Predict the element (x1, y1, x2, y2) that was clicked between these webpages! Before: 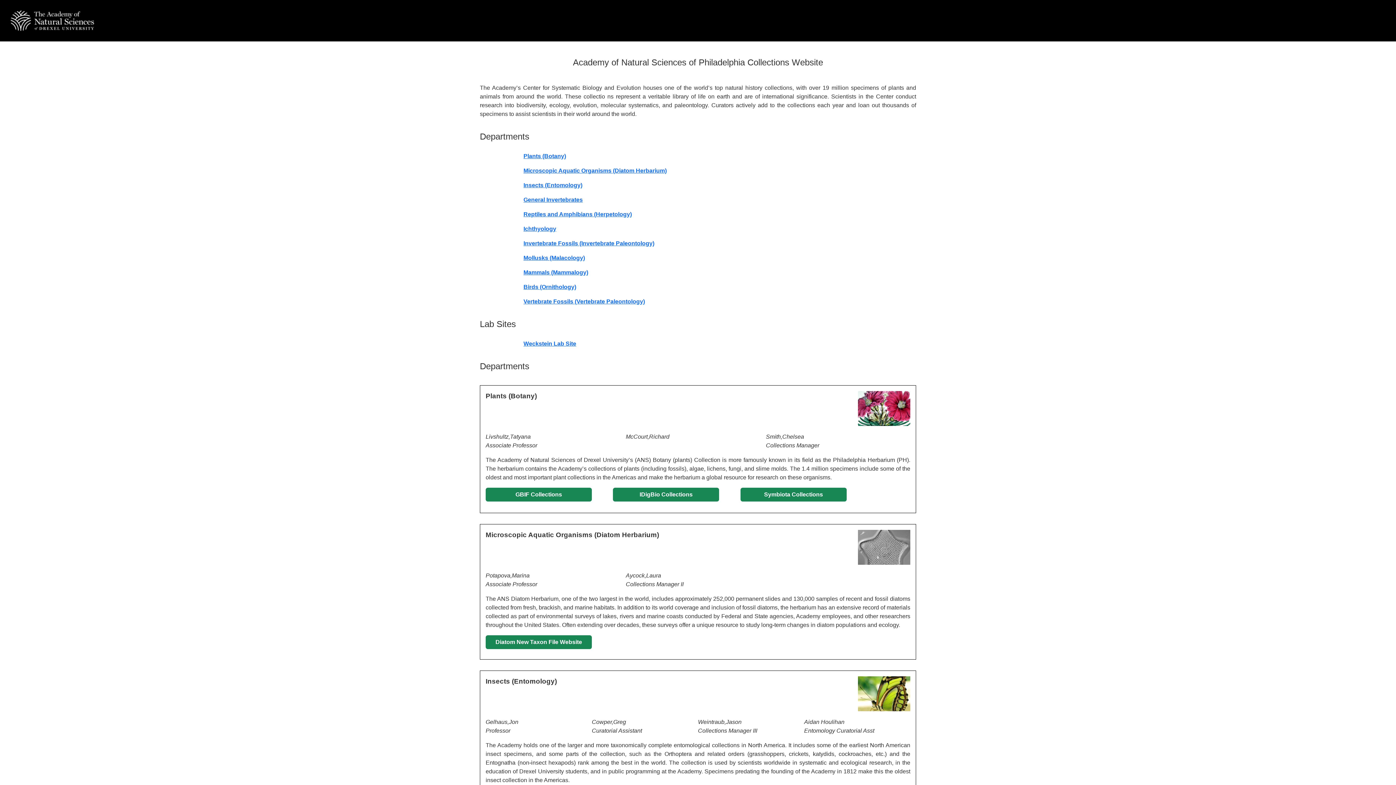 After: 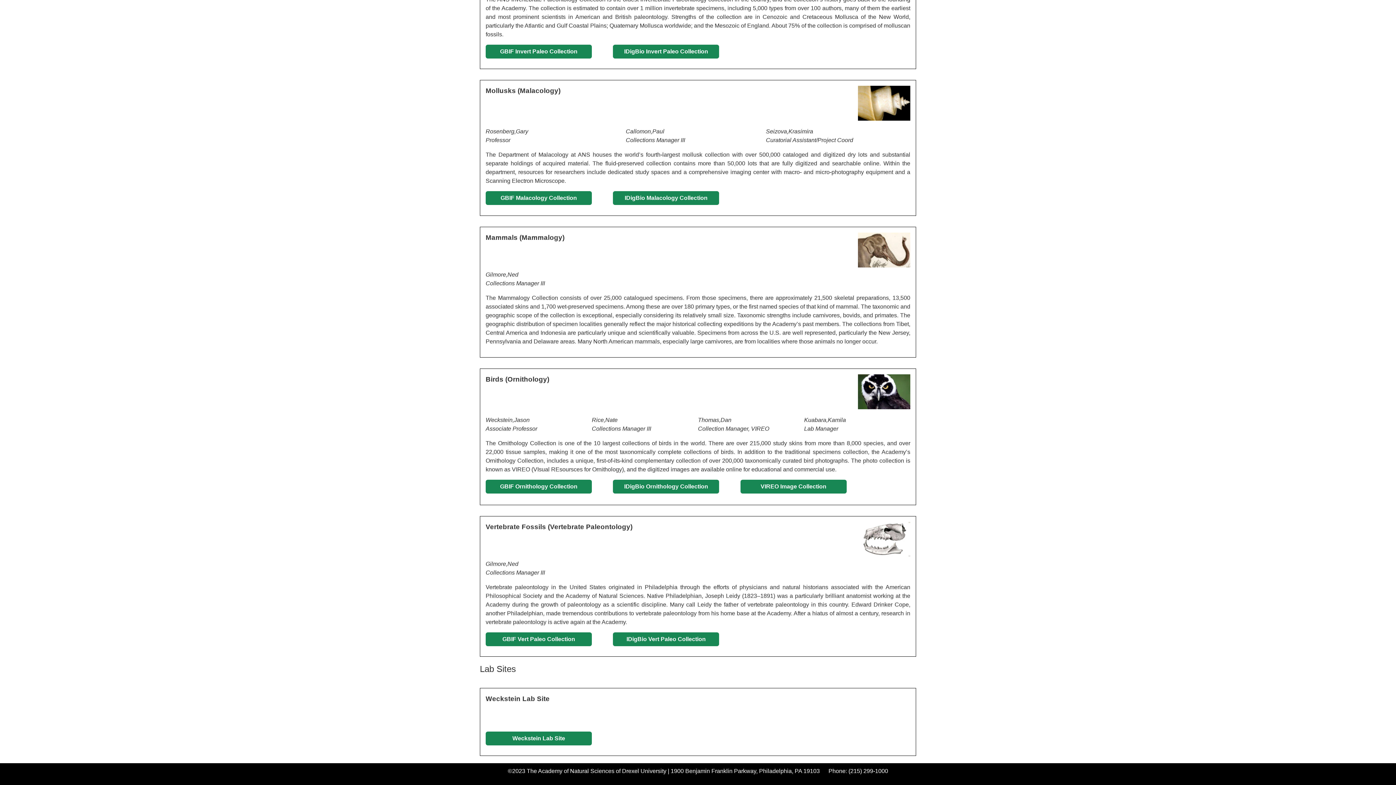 Action: bbox: (523, 254, 585, 261) label: Mollusks (Malacology)